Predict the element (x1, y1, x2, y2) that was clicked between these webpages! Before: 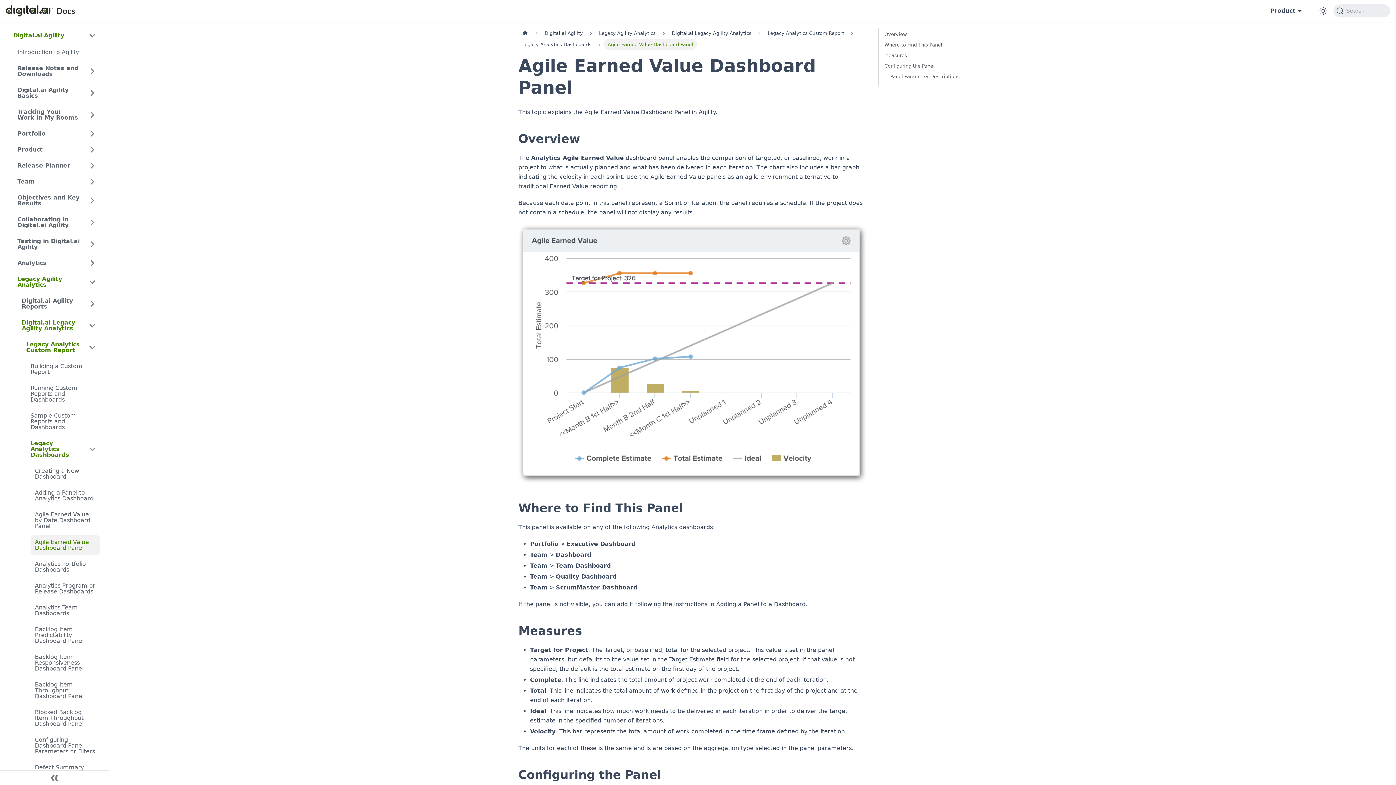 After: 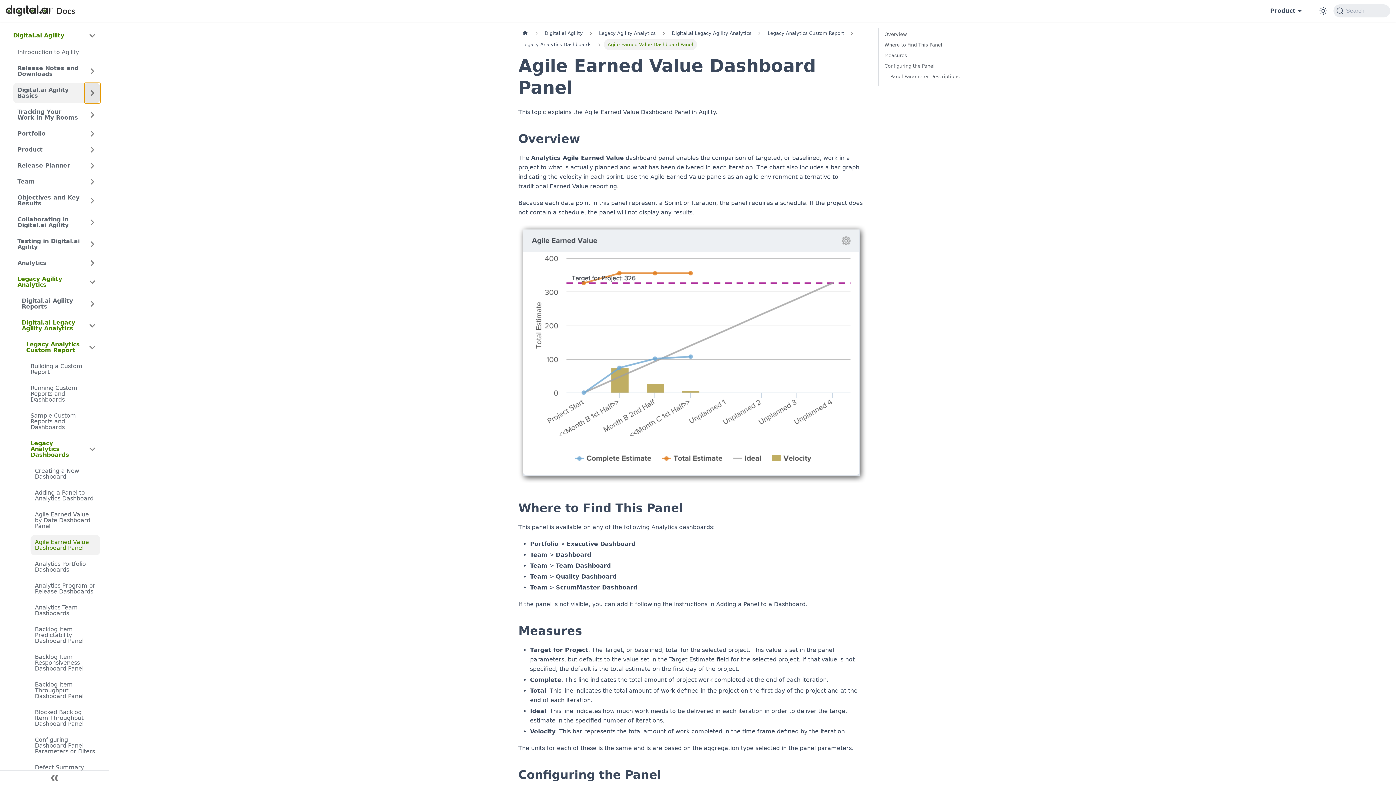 Action: label: Expand sidebar category 'Digital.ai Agility Basics' bbox: (84, 82, 100, 103)